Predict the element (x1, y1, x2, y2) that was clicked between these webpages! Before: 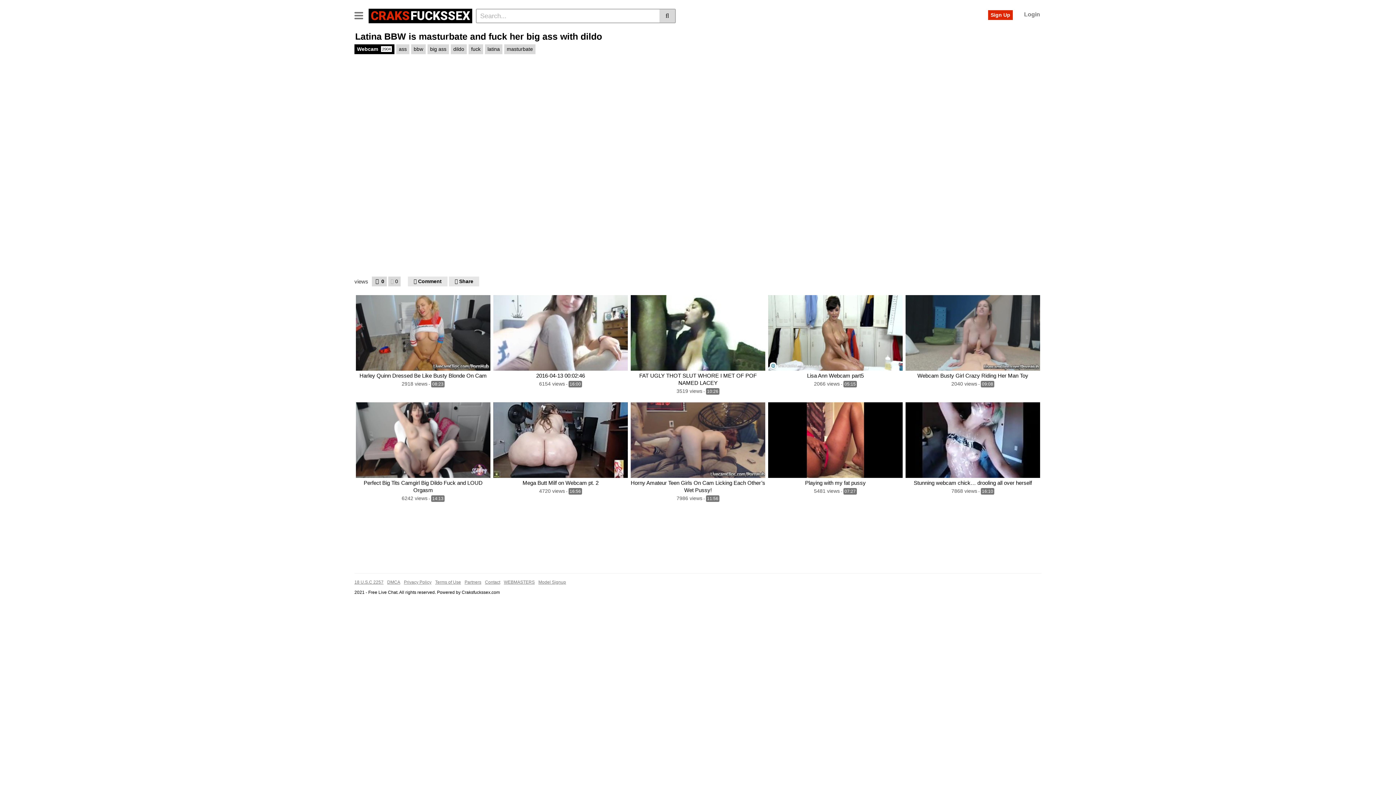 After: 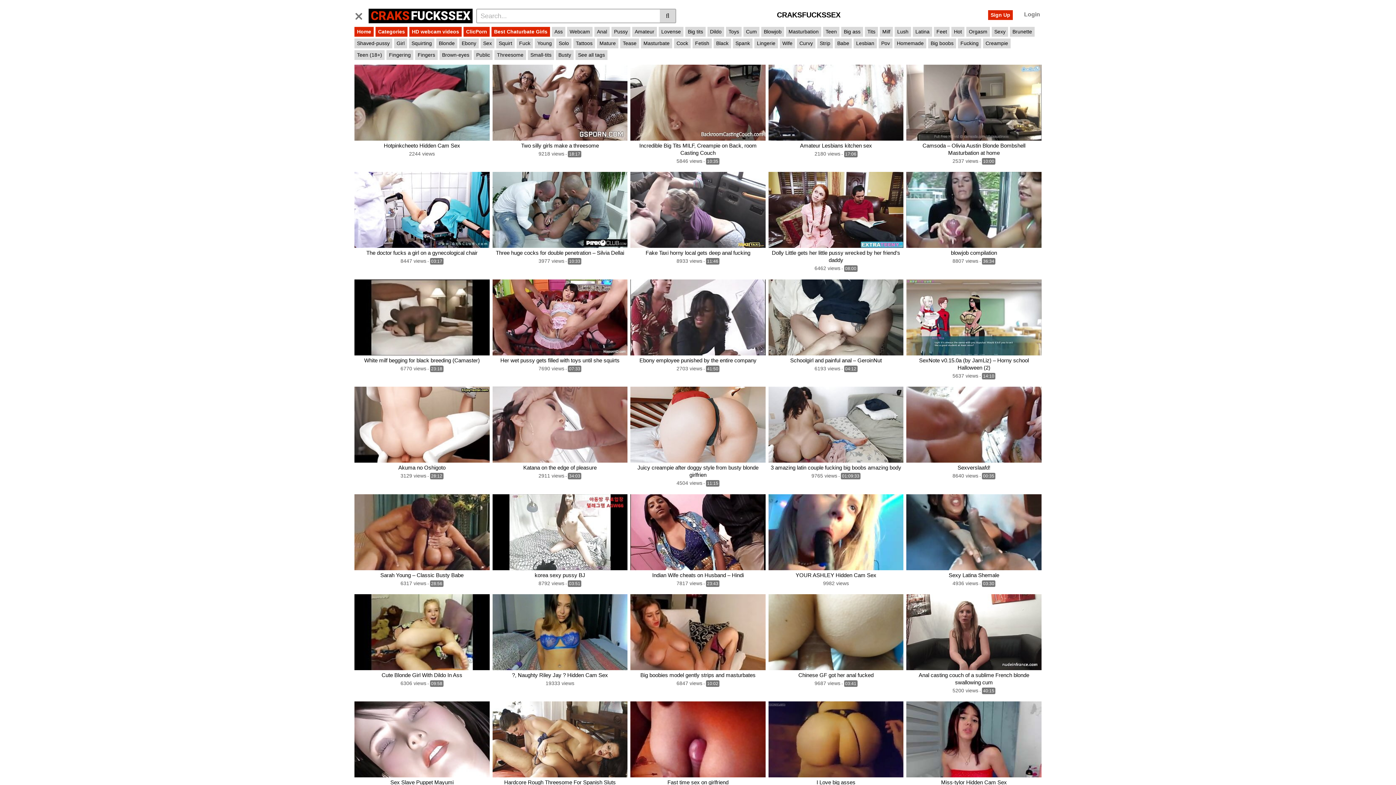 Action: label: bbw bbox: (411, 44, 425, 54)